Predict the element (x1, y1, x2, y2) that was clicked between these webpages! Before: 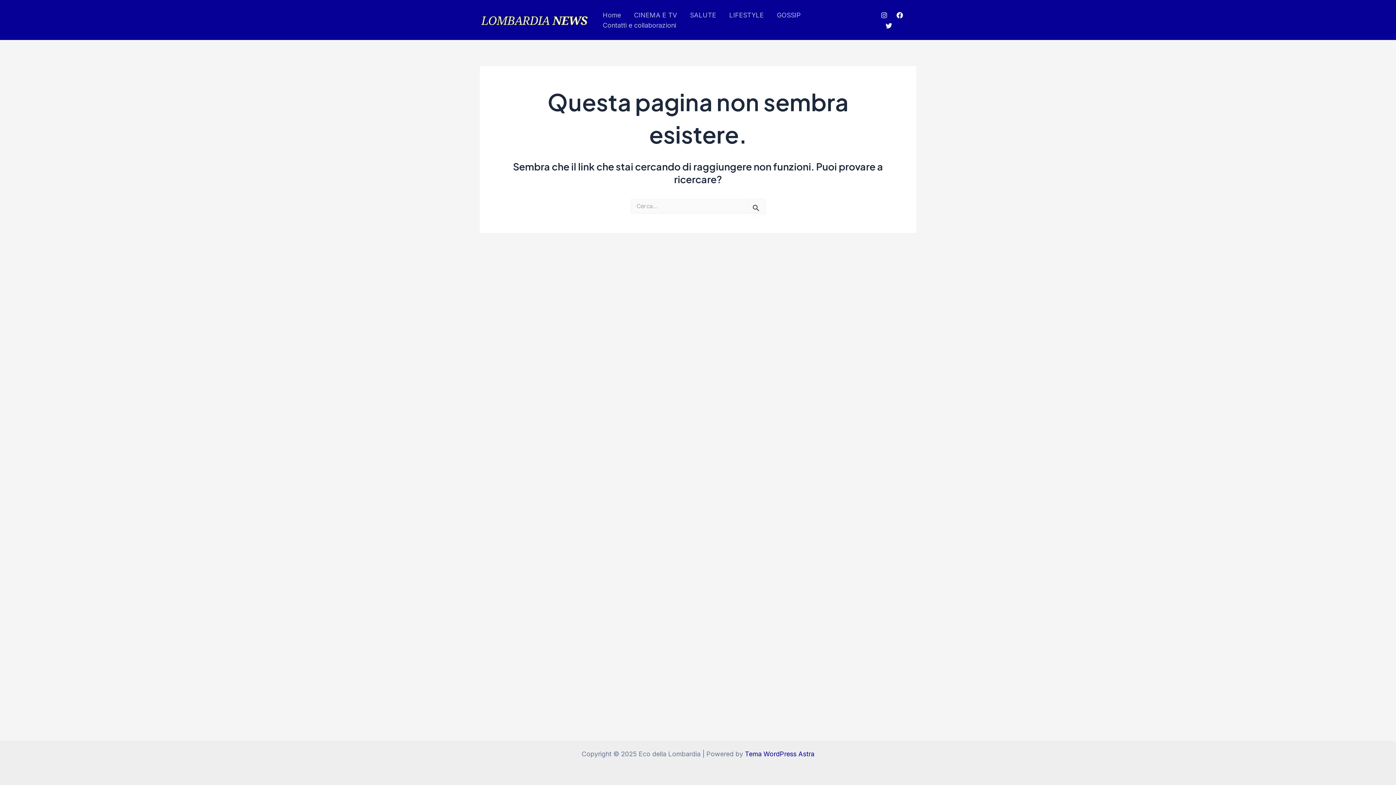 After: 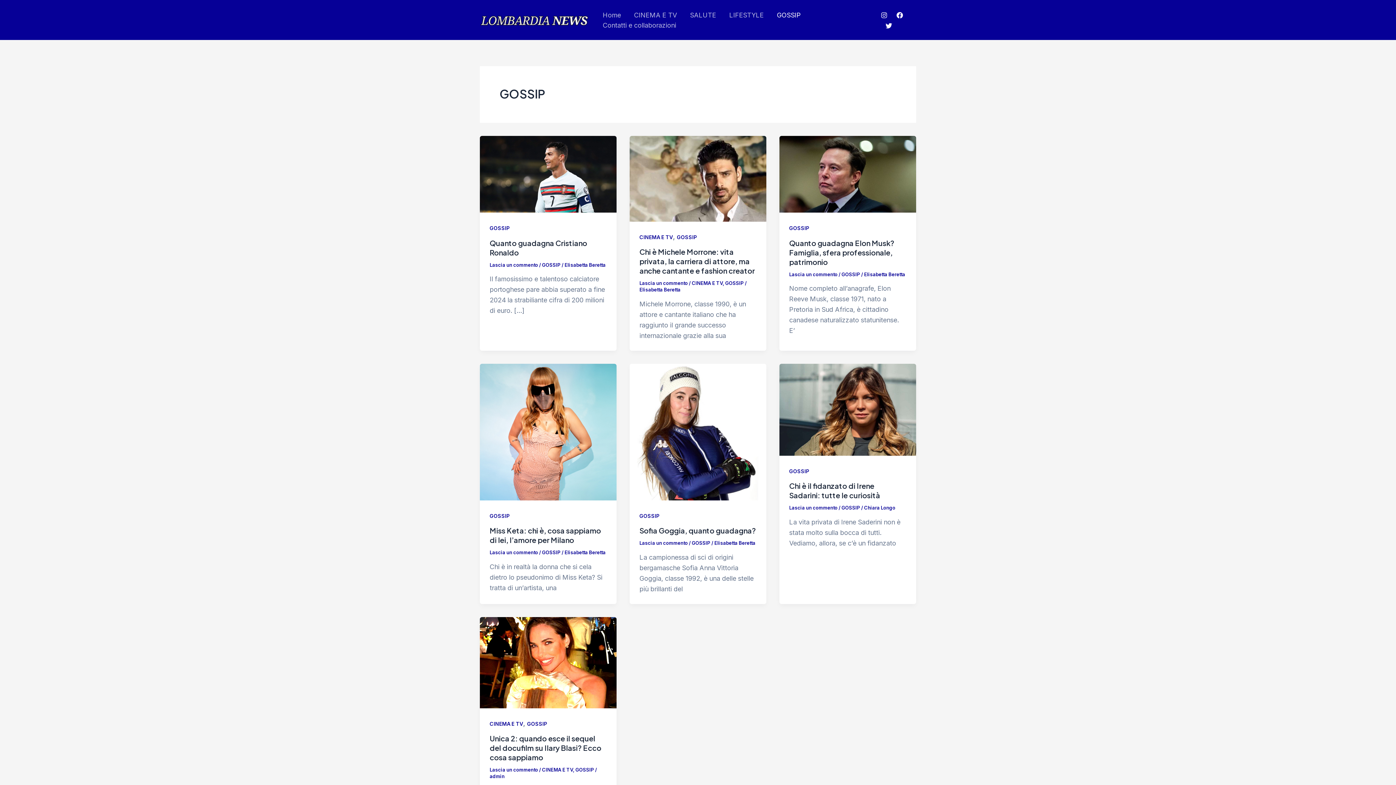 Action: label: GOSSIP bbox: (770, 10, 807, 20)